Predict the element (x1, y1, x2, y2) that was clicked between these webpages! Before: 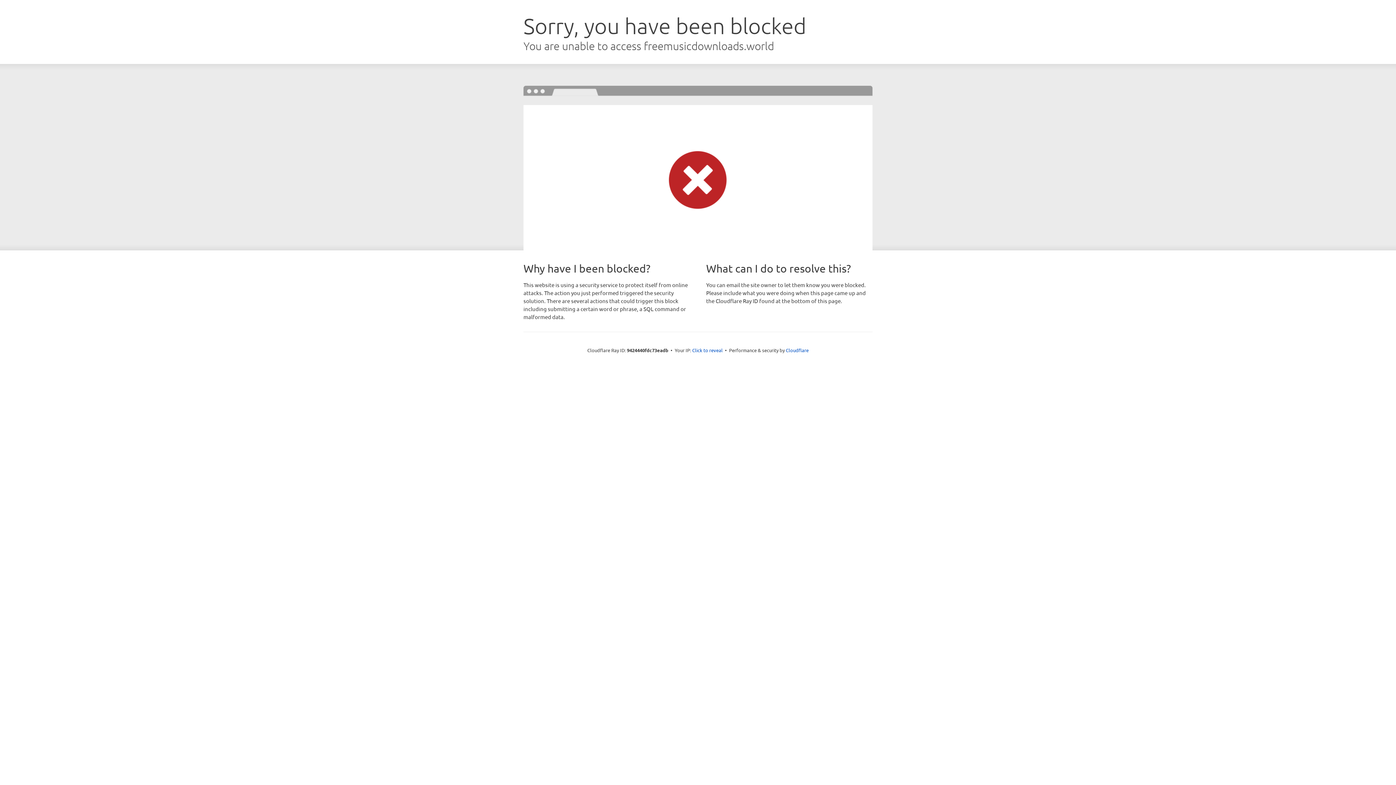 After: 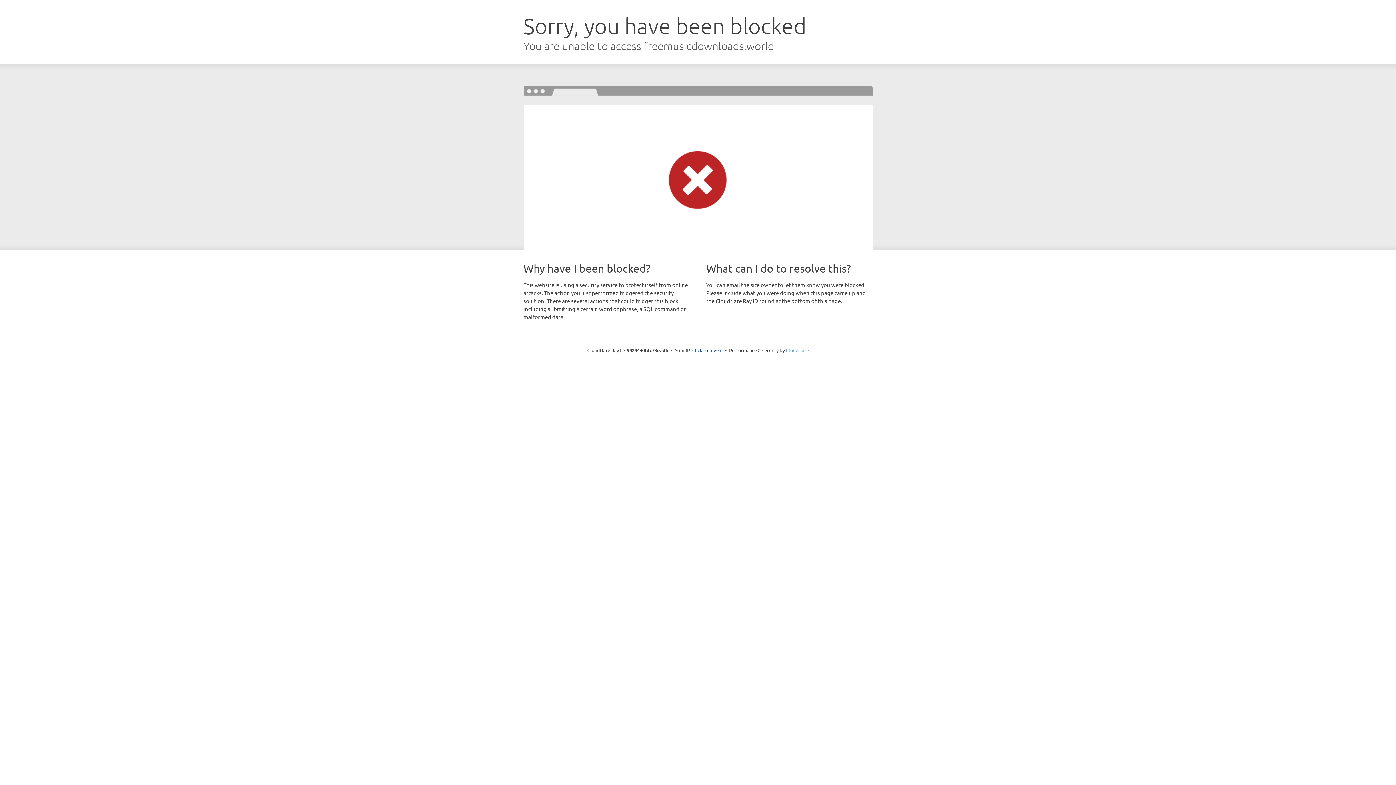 Action: bbox: (786, 347, 808, 353) label: Cloudflare